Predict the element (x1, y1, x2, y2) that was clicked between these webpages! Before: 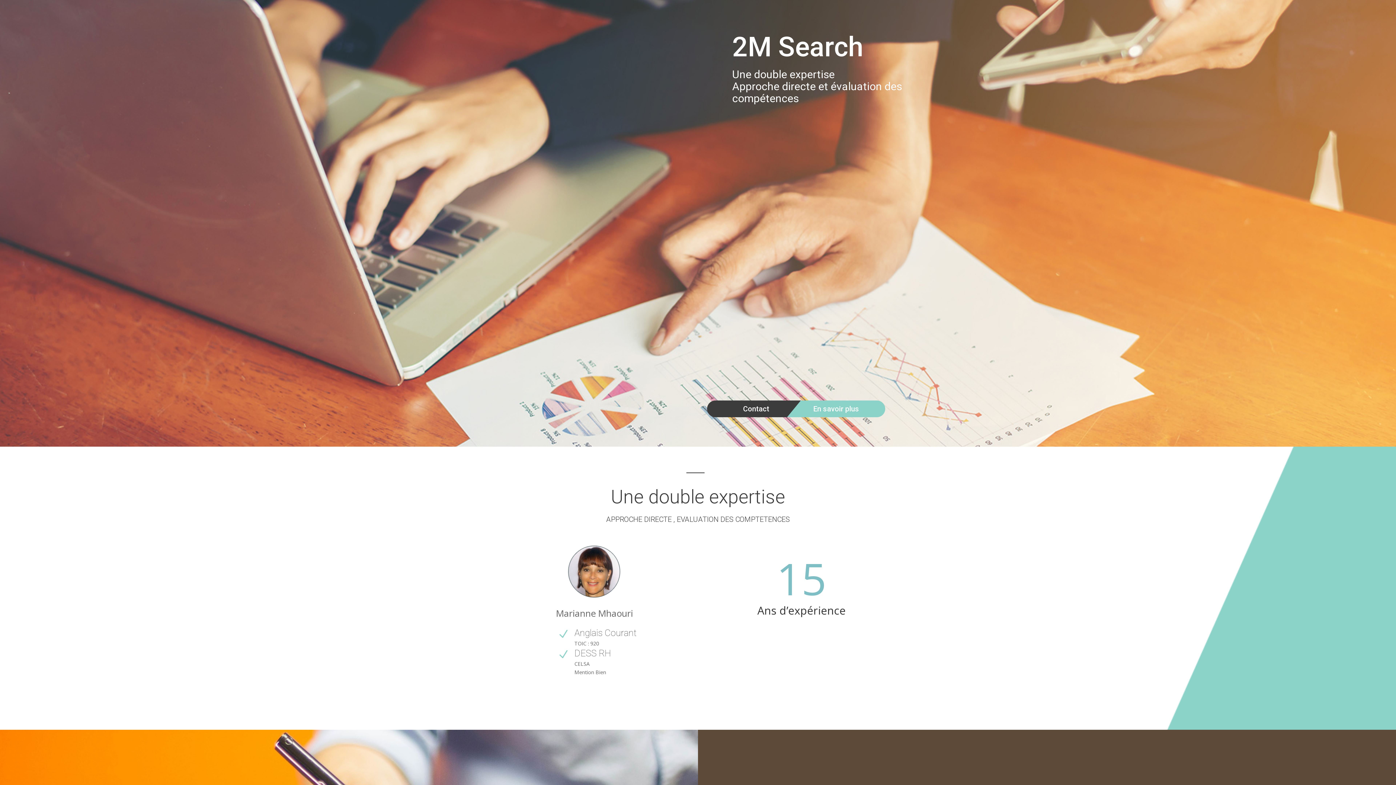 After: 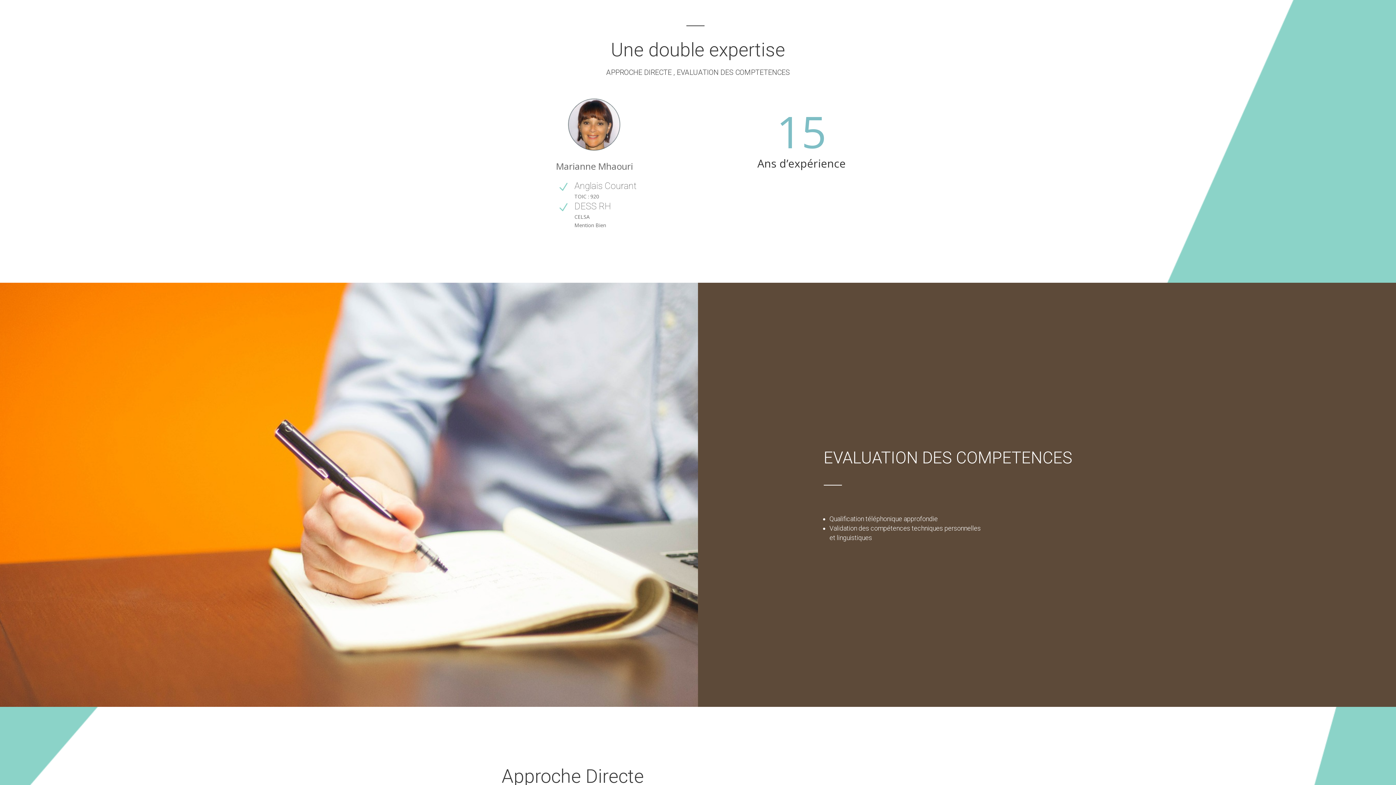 Action: label: En savoir plus bbox: (787, 400, 885, 417)